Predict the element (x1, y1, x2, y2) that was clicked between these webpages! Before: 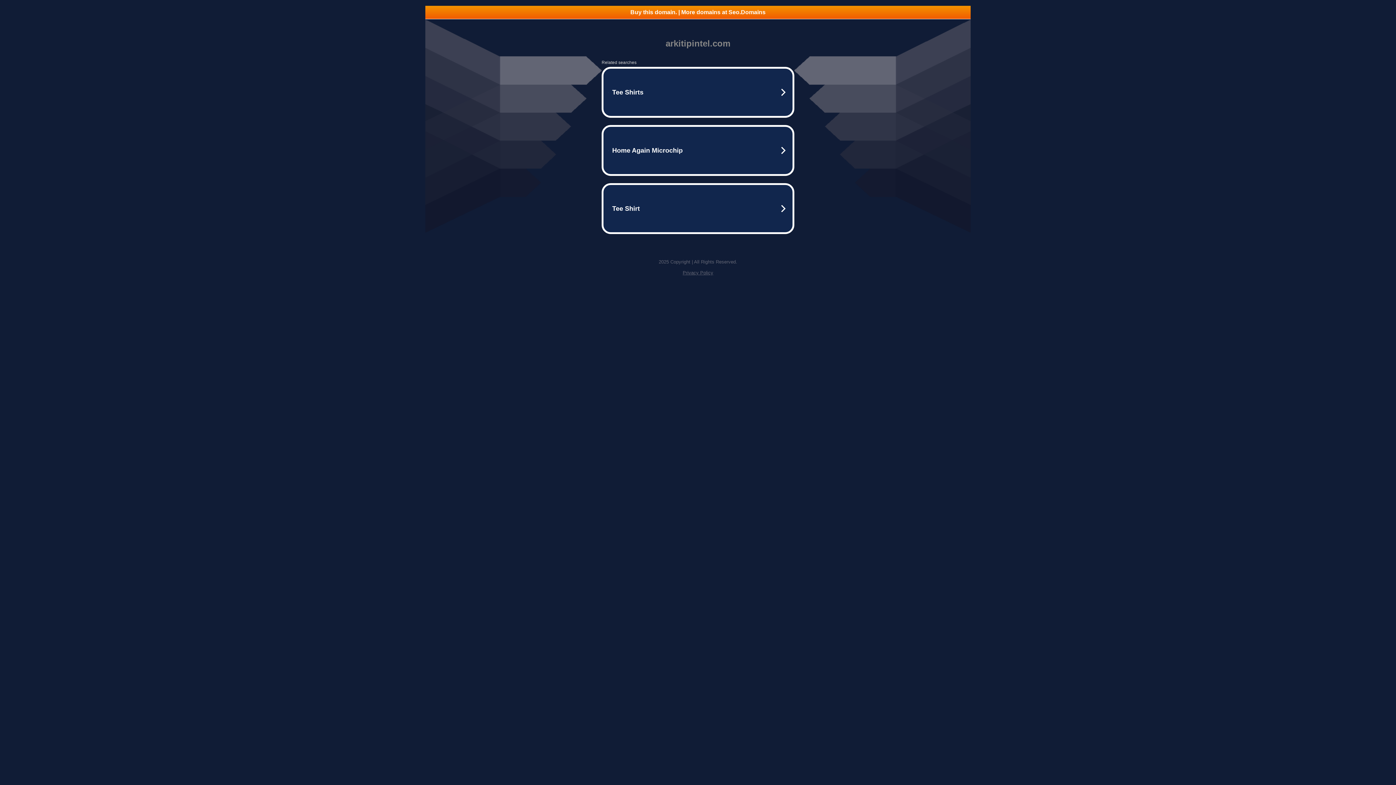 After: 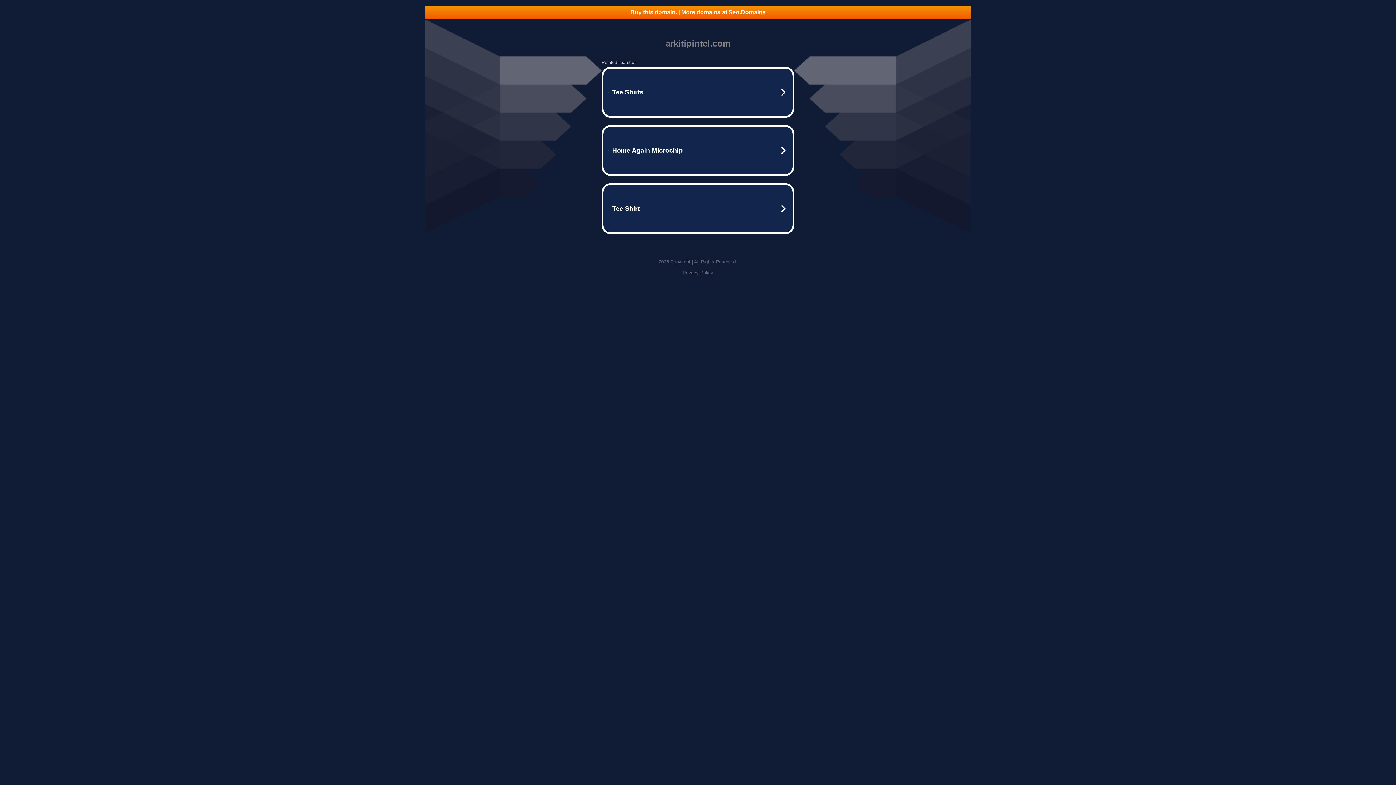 Action: label: Buy this domain. | More domains at Seo.Domains bbox: (425, 5, 970, 18)